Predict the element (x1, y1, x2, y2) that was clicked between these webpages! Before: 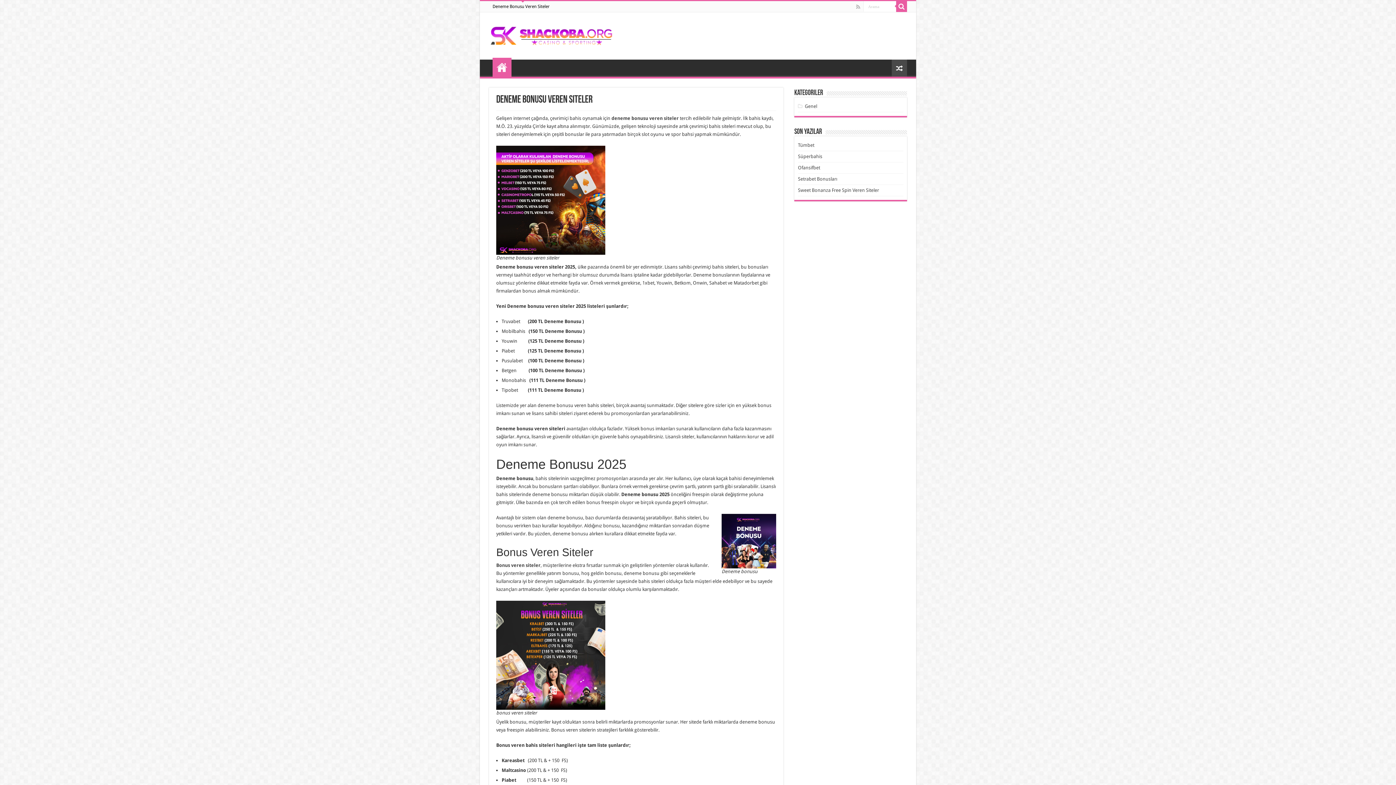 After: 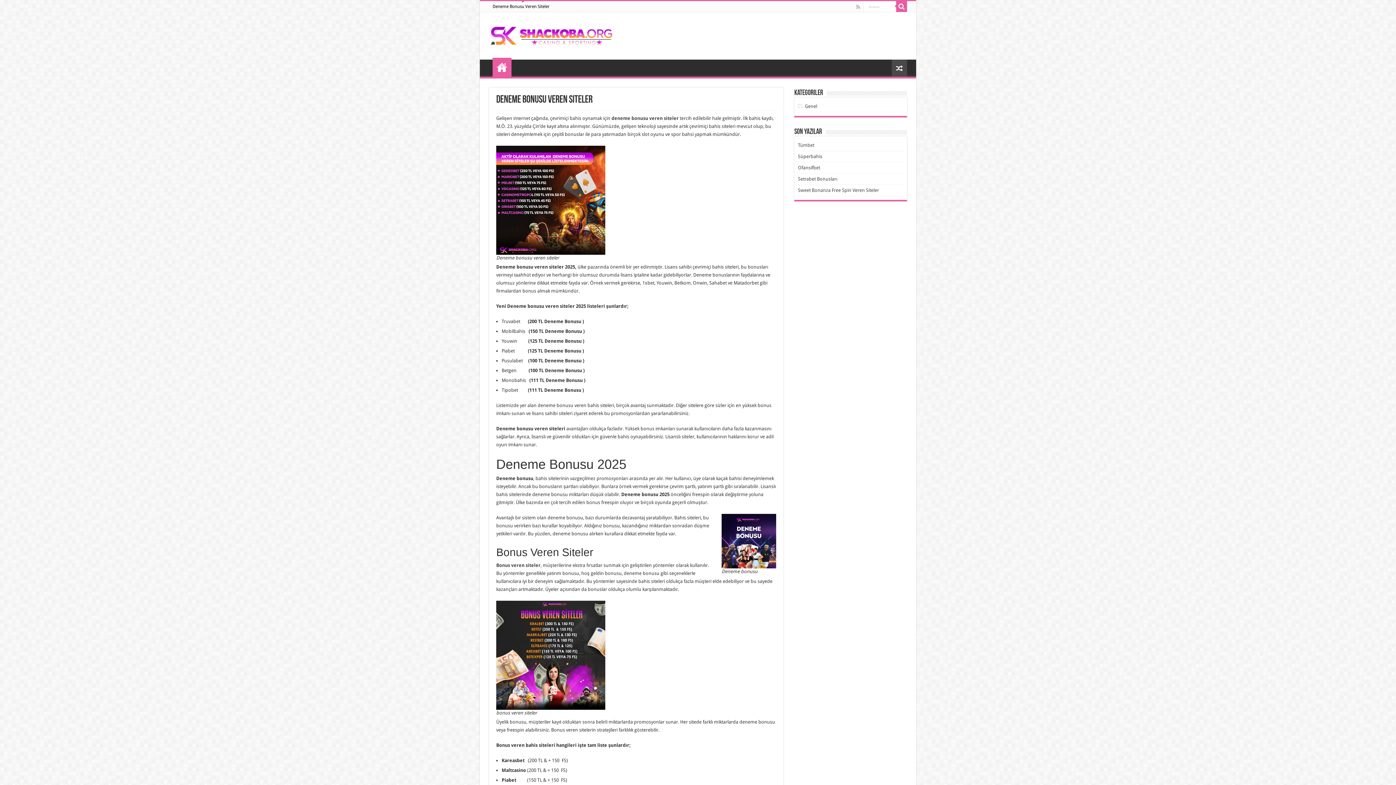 Action: bbox: (485, 25, 620, 43)